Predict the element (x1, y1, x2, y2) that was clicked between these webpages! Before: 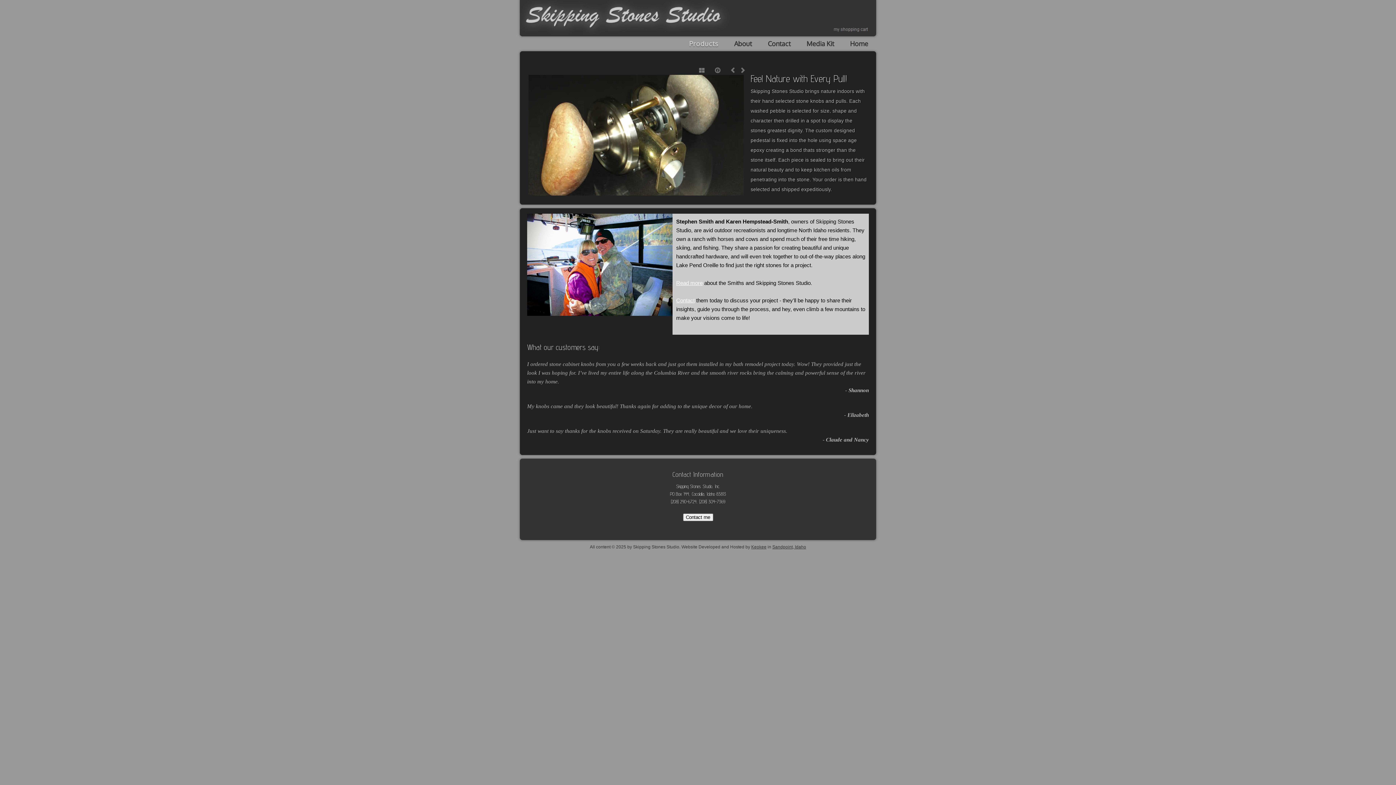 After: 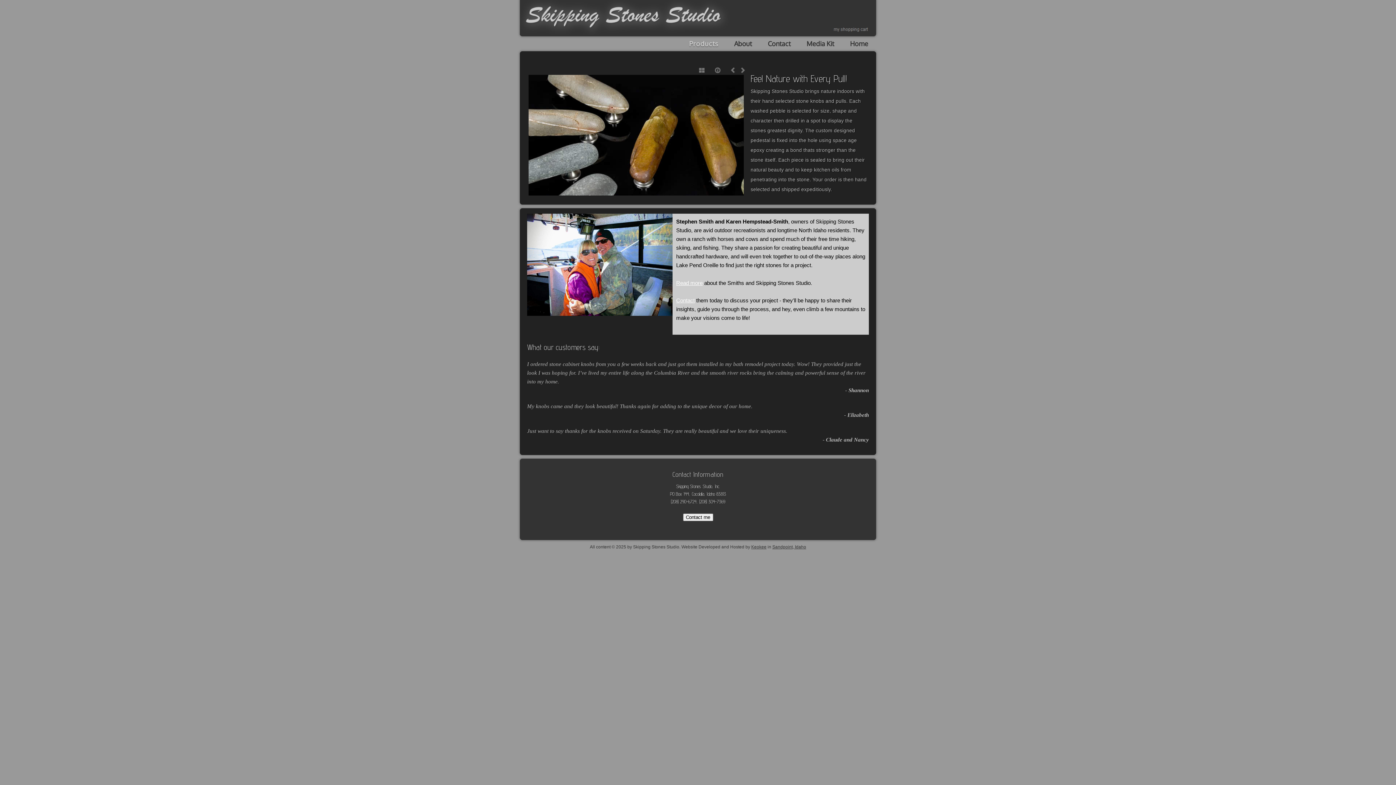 Action: bbox: (842, 36, 876, 51) label: Home